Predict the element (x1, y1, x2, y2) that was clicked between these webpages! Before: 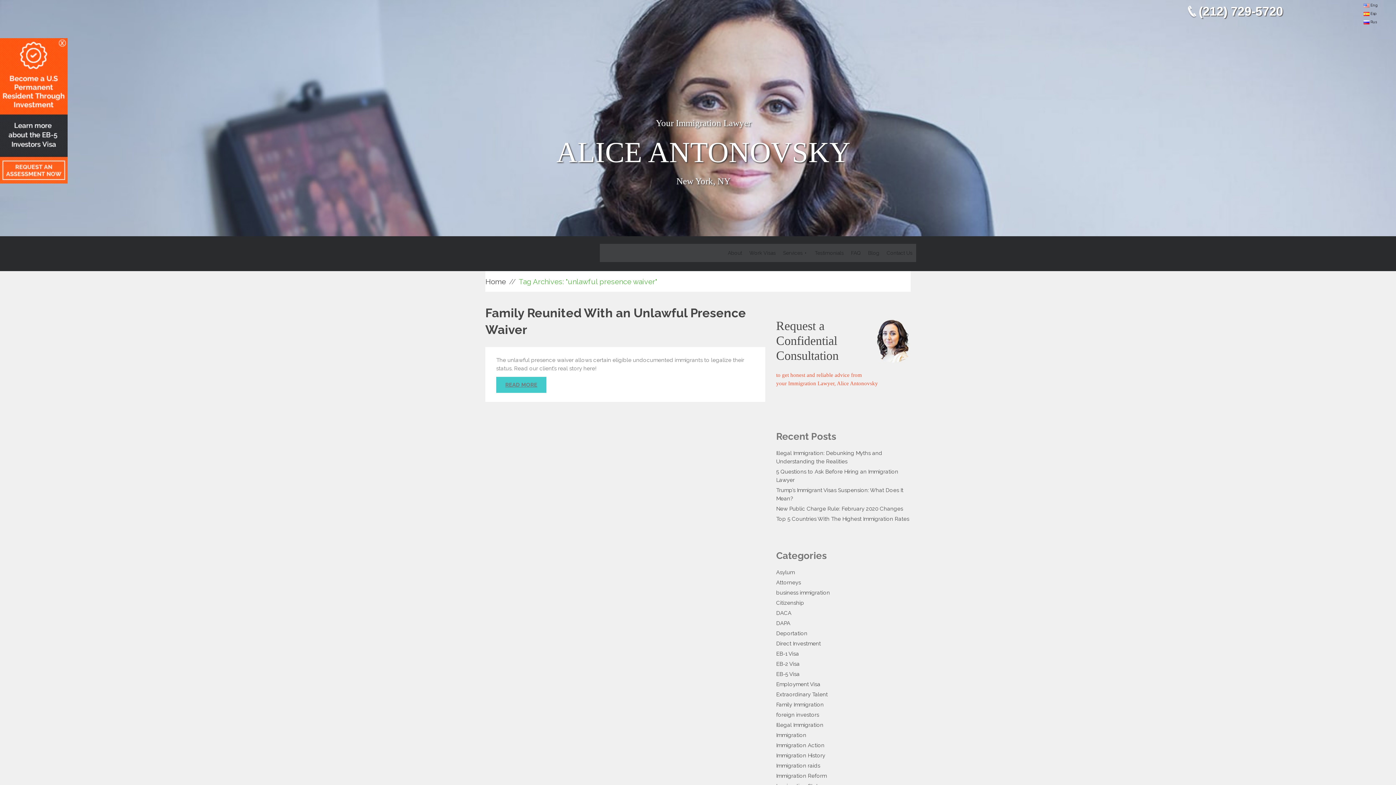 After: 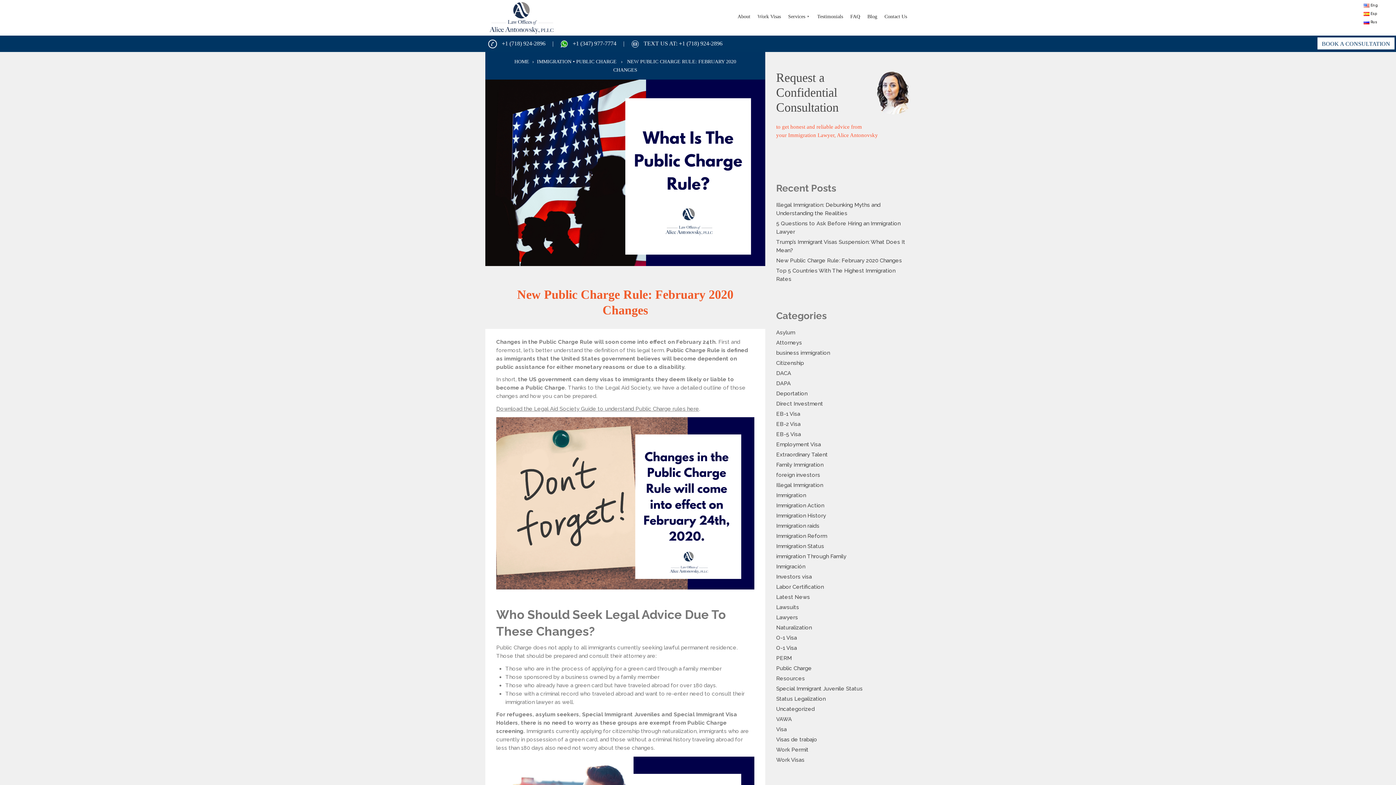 Action: bbox: (776, 505, 903, 512) label: New Public Charge Rule: February 2020 Changes